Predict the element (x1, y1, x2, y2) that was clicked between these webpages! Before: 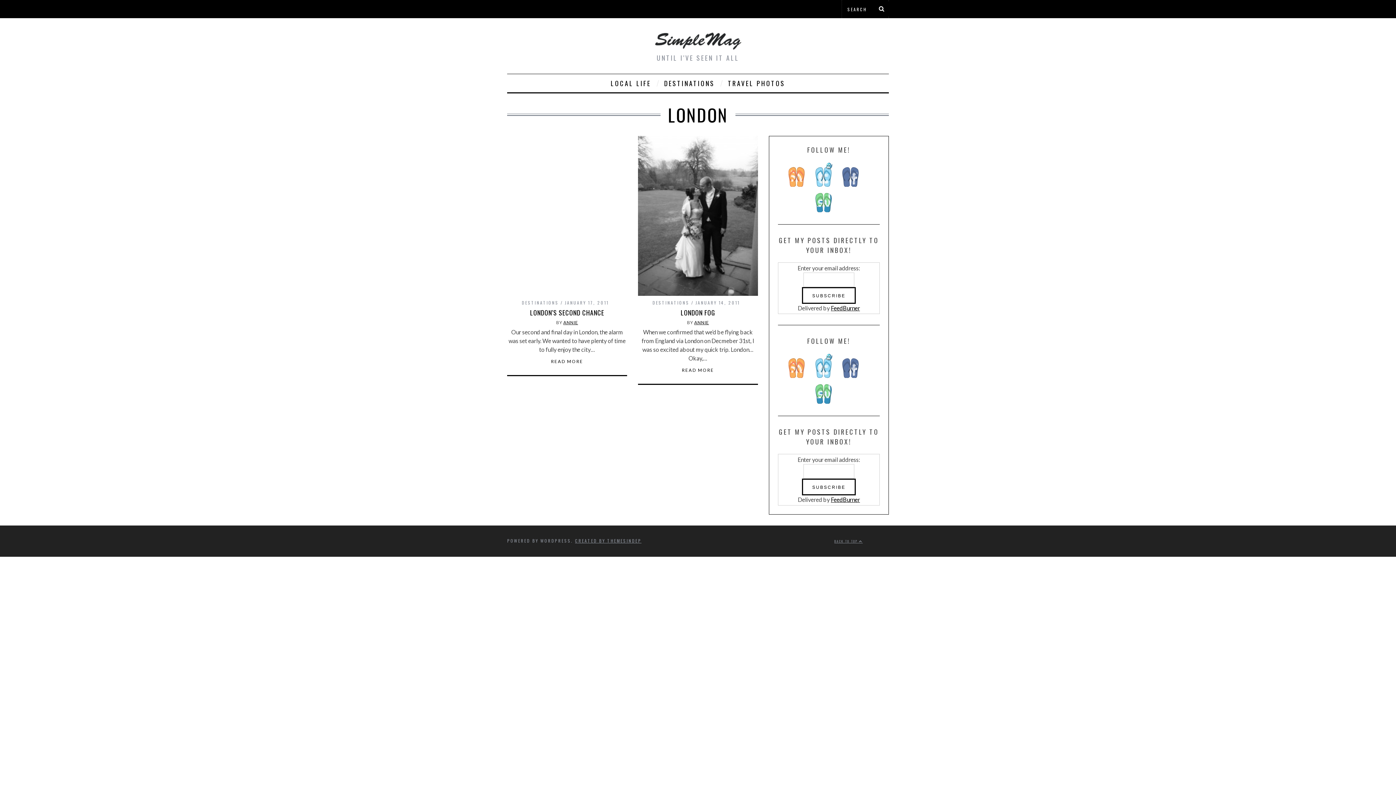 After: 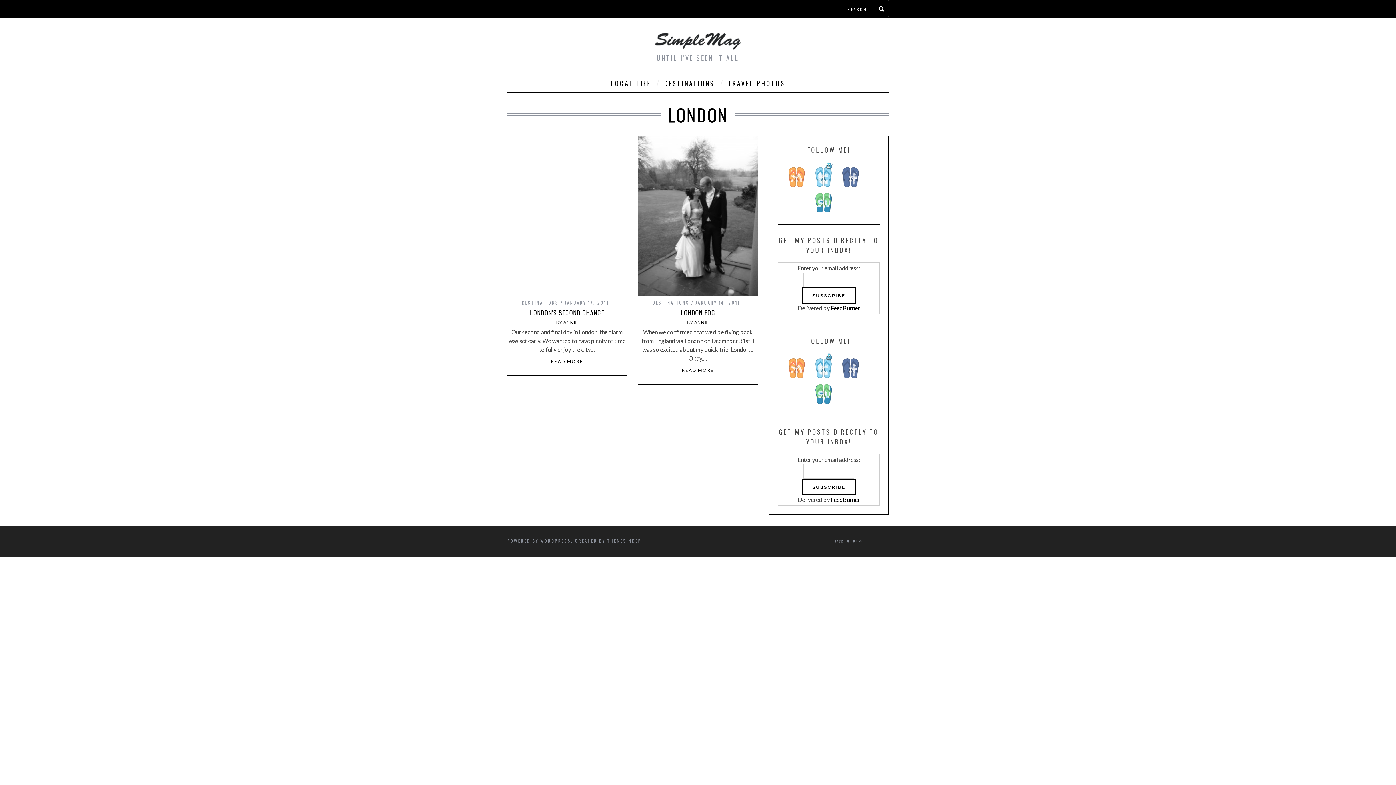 Action: label: FeedBurner bbox: (831, 496, 860, 503)